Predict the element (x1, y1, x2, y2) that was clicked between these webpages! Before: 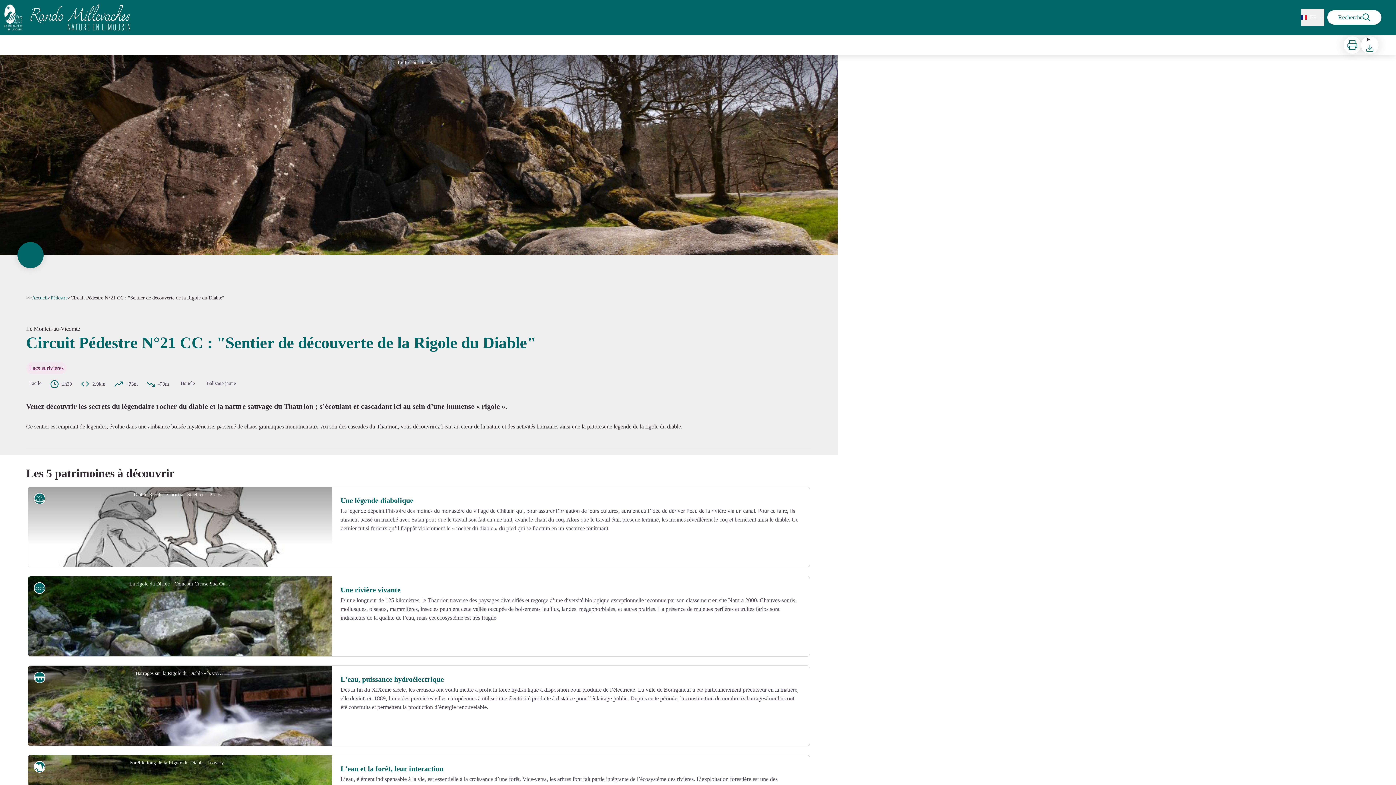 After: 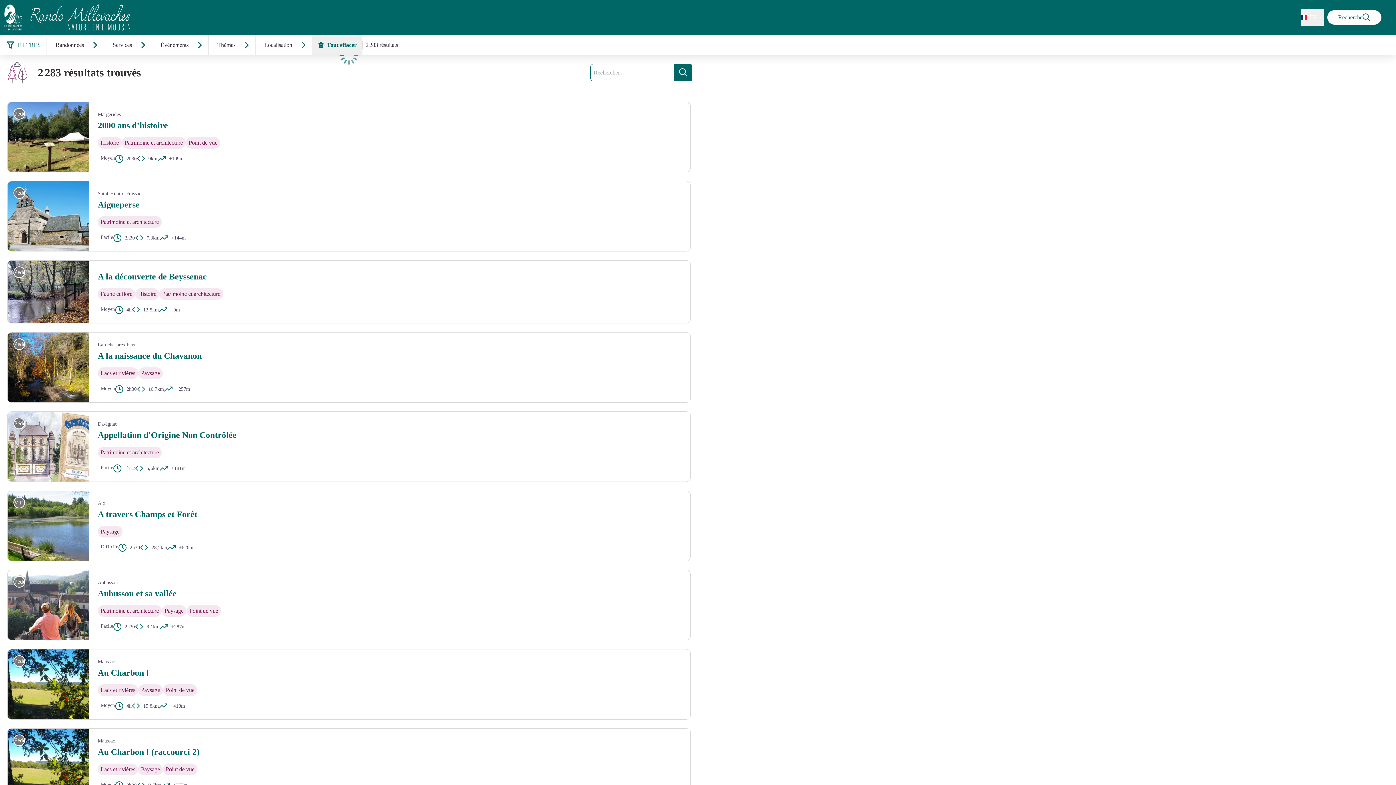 Action: label: Recherche bbox: (1327, 10, 1381, 24)